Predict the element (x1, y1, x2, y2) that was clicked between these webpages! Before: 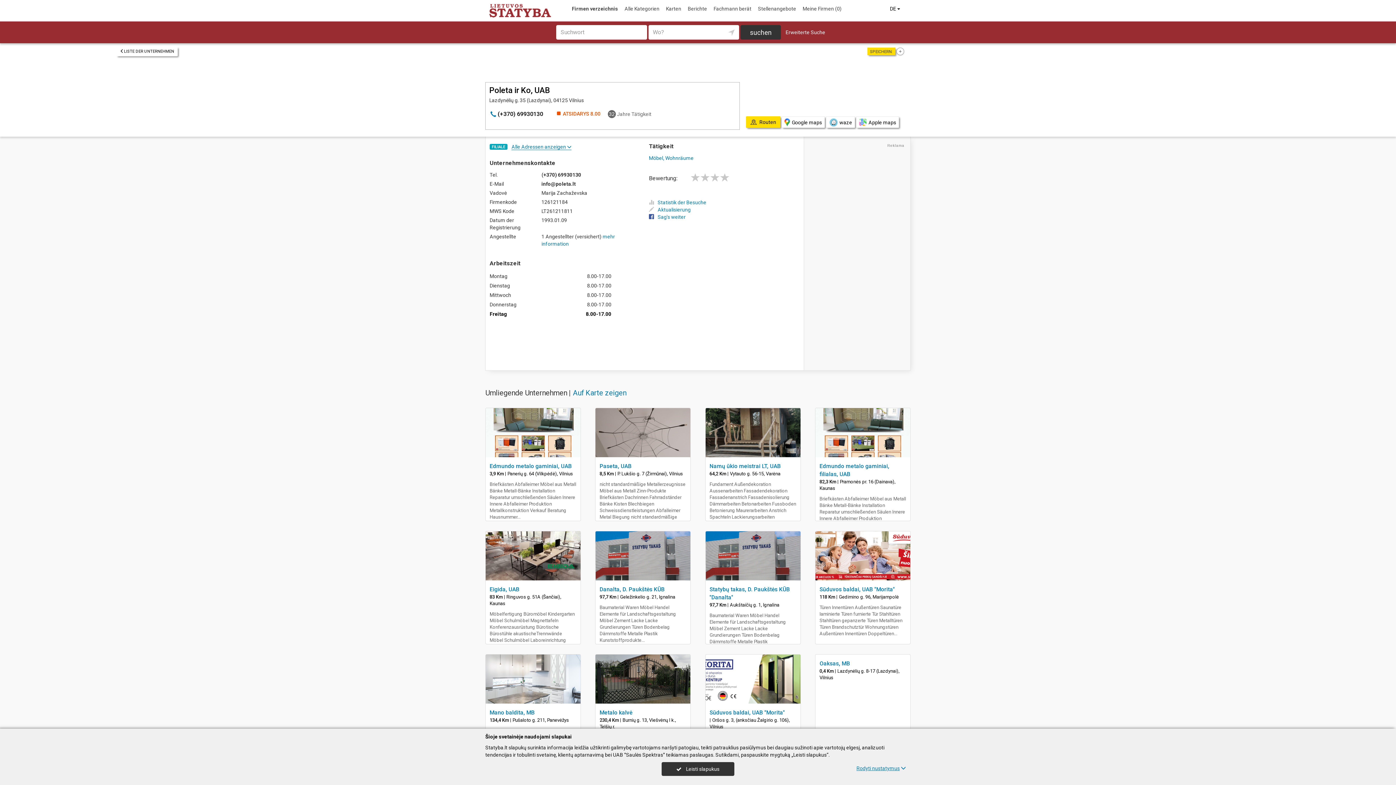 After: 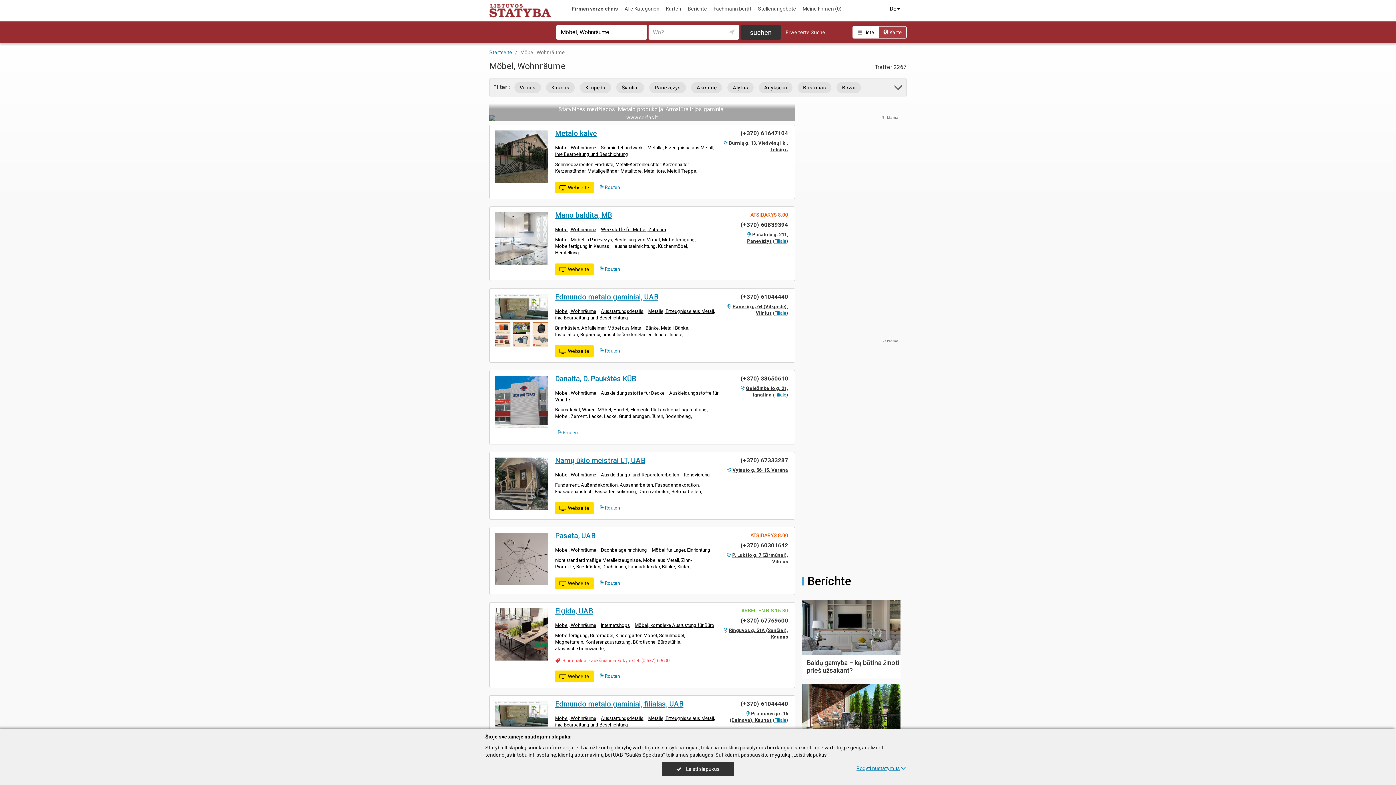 Action: bbox: (116, 46, 177, 56) label: LISTE DER UNTERNEHMEN